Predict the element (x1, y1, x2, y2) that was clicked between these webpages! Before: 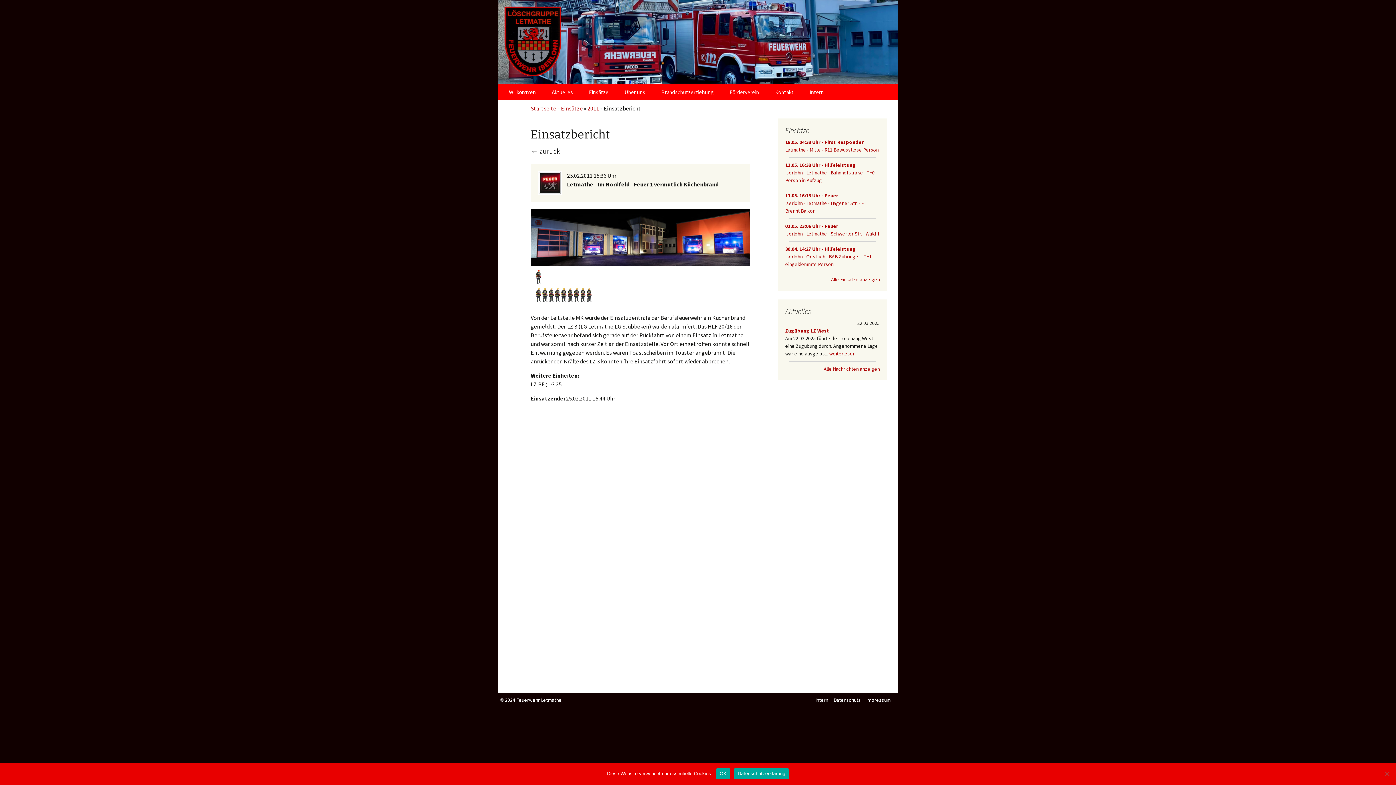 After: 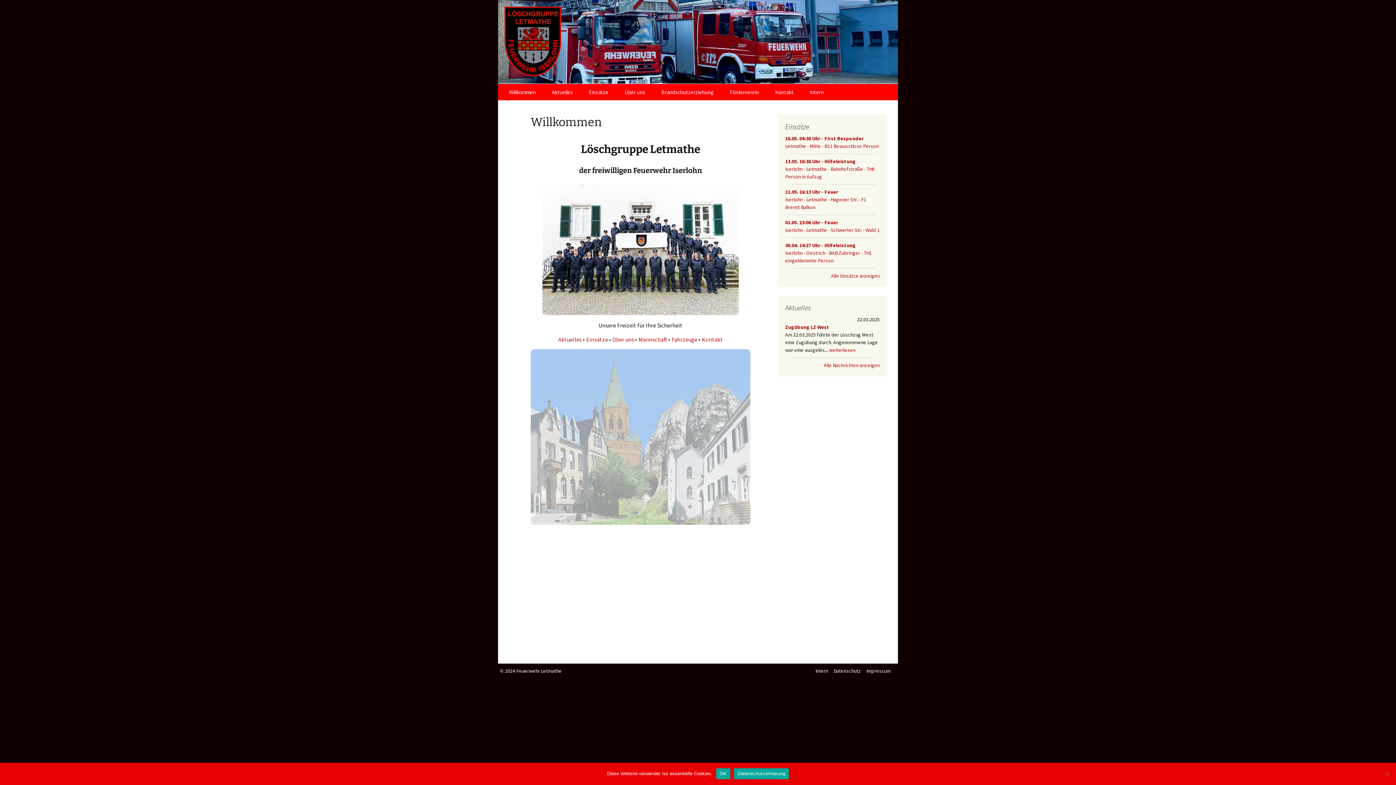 Action: label: Intern bbox: (802, 84, 831, 100)